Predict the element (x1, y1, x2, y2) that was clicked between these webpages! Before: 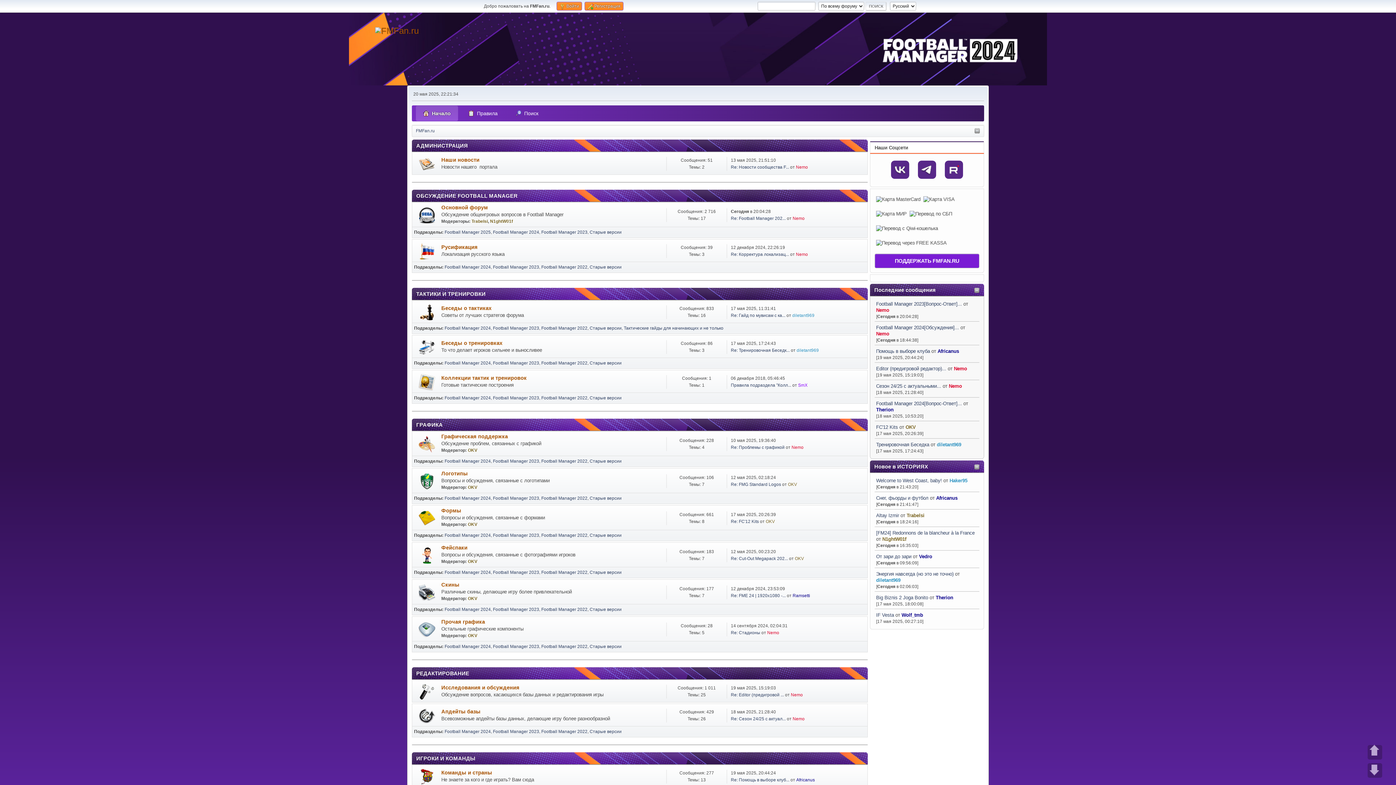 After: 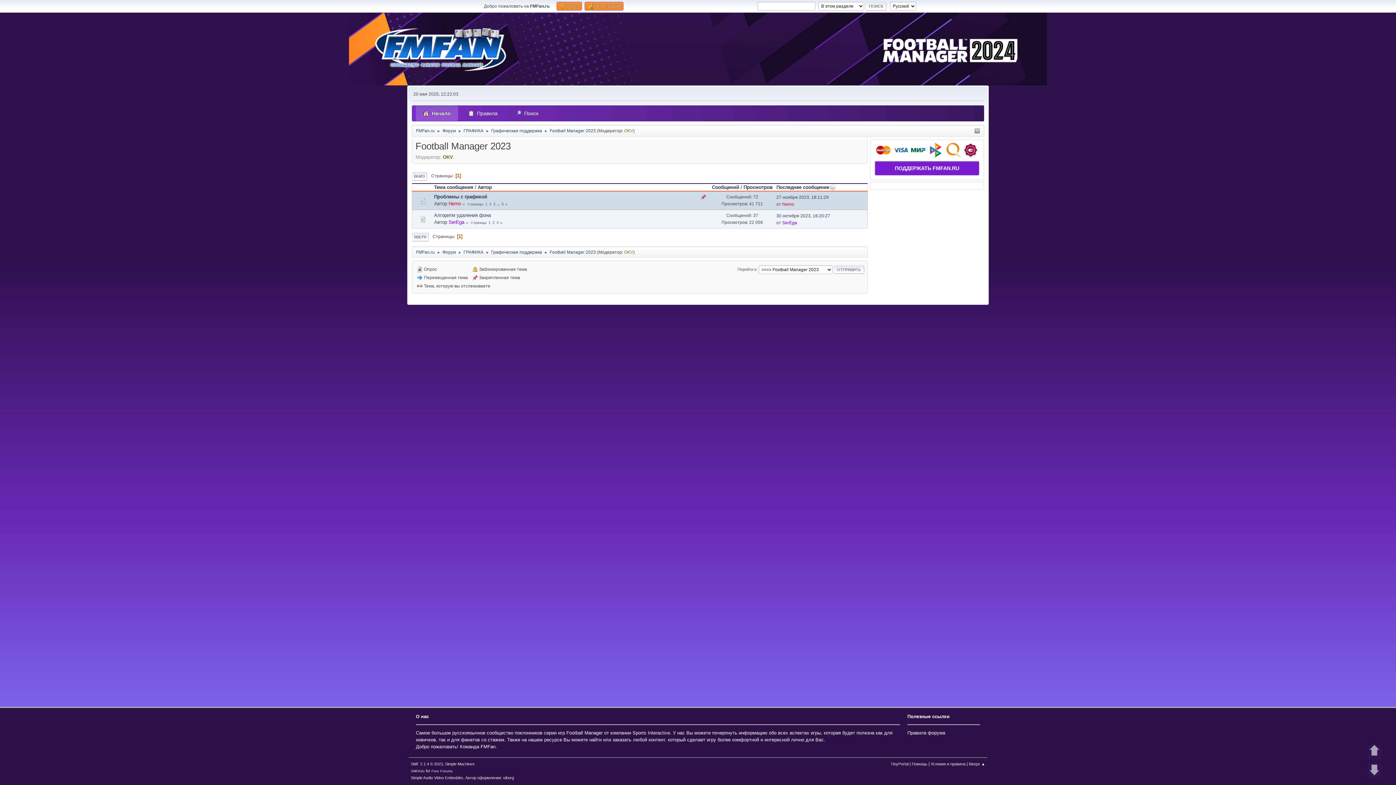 Action: label: Football Manager 2023 bbox: (493, 458, 539, 464)